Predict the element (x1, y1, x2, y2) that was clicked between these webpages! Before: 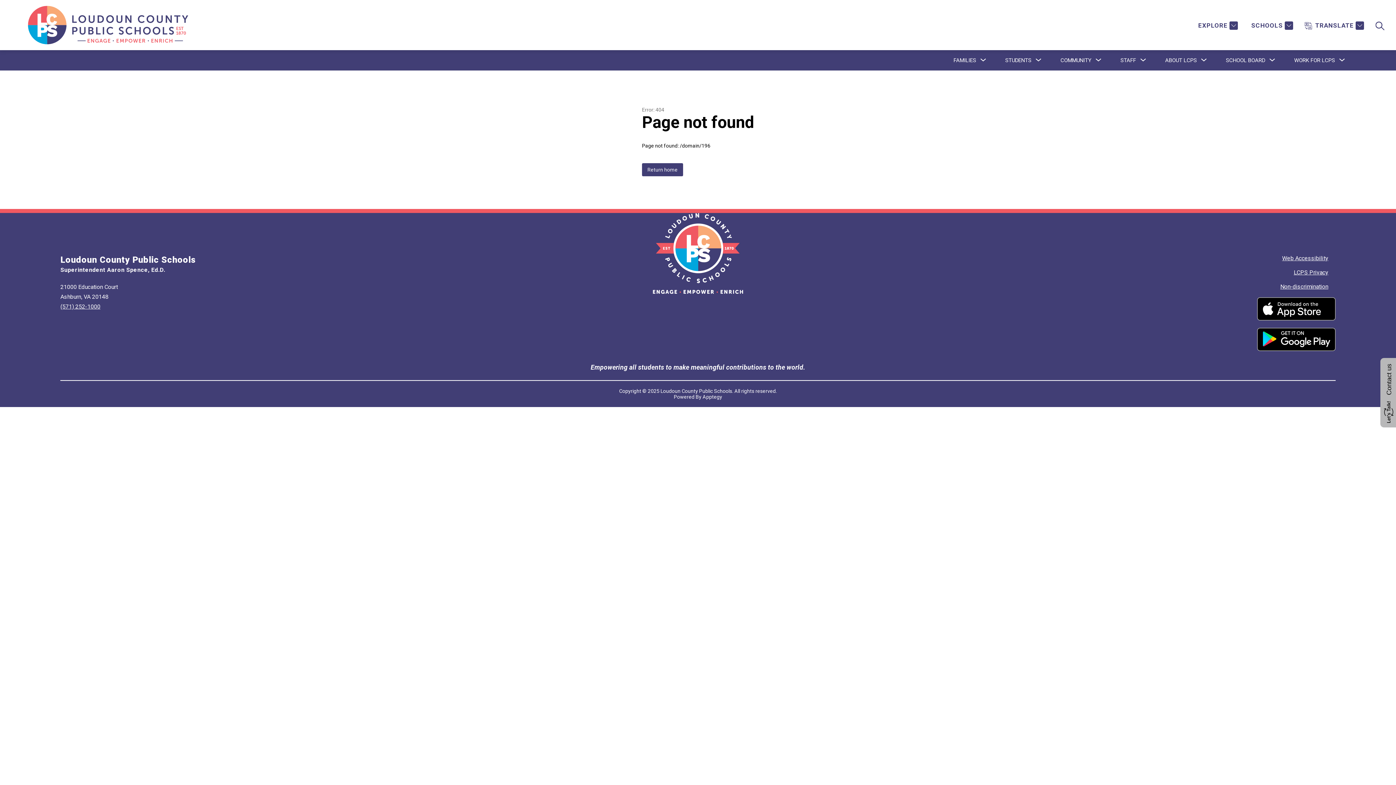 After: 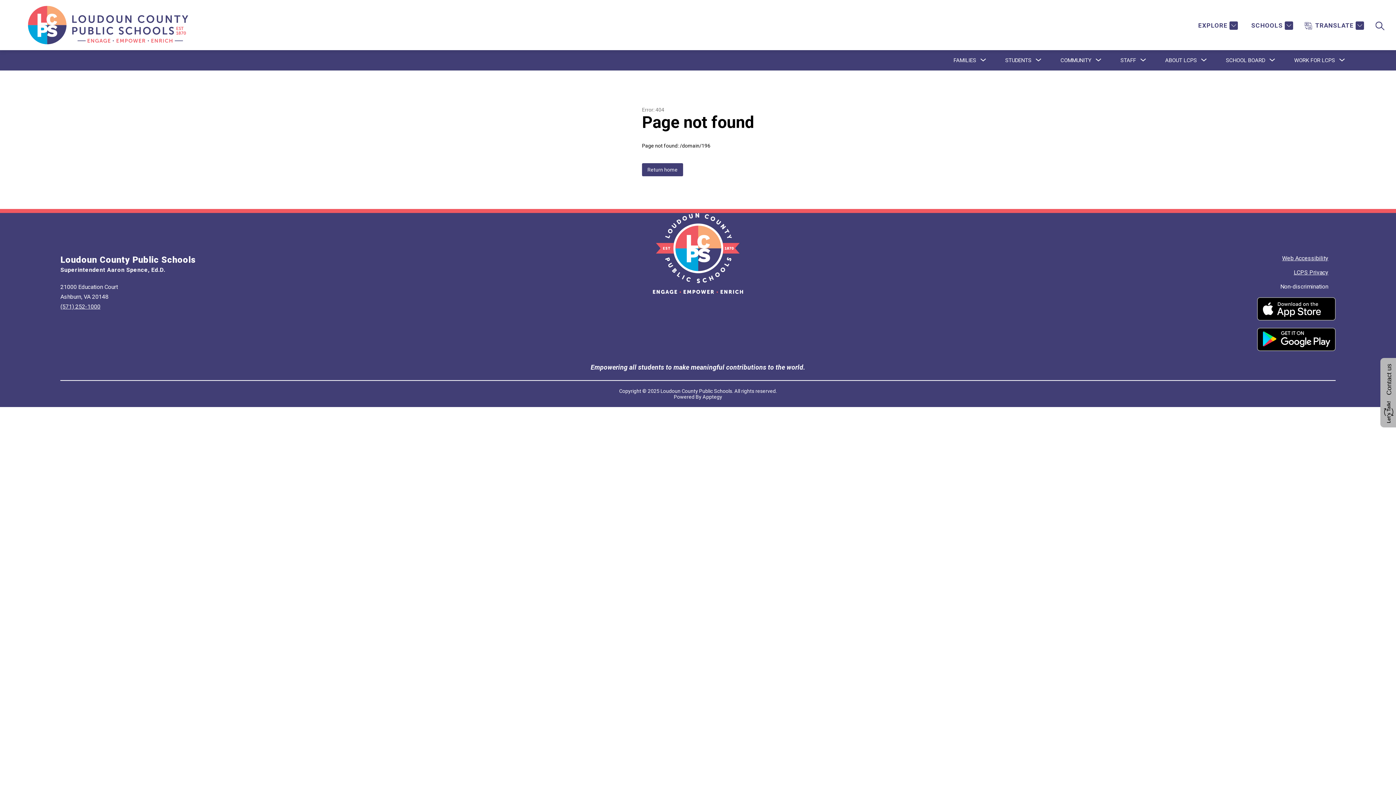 Action: bbox: (1280, 283, 1328, 290) label: Non-discrimination